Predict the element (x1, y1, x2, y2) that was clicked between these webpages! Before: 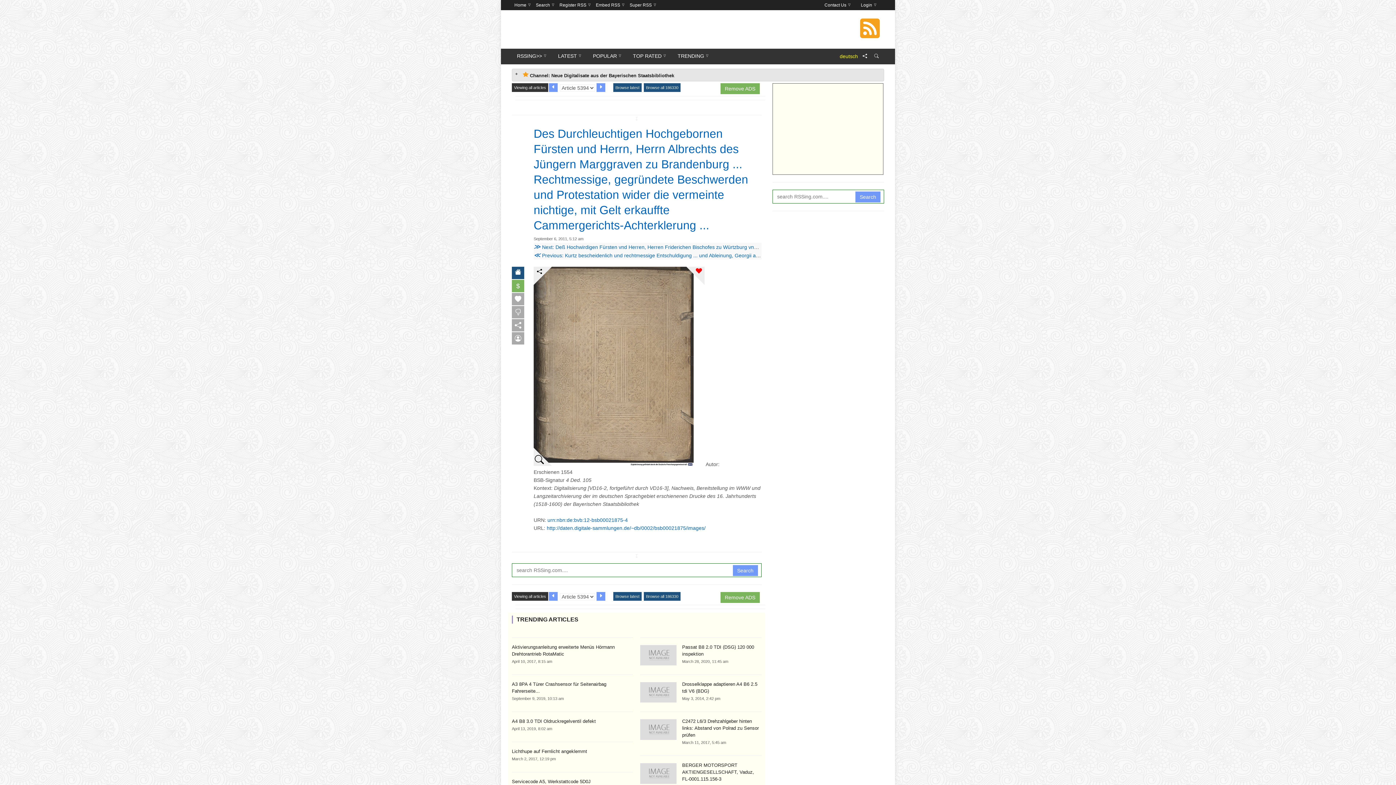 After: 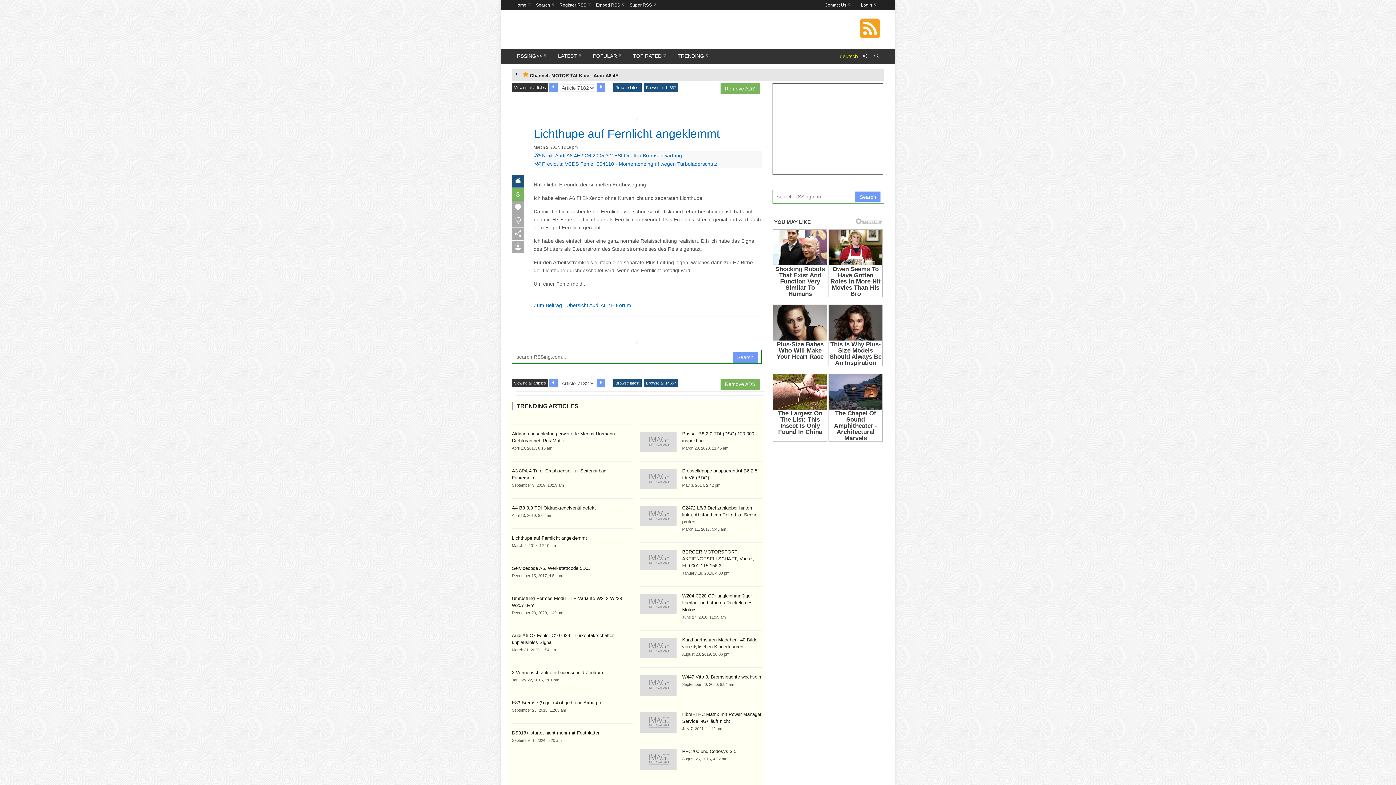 Action: bbox: (512, 749, 587, 754) label: Lichthupe auf Fernlicht angeklemmt